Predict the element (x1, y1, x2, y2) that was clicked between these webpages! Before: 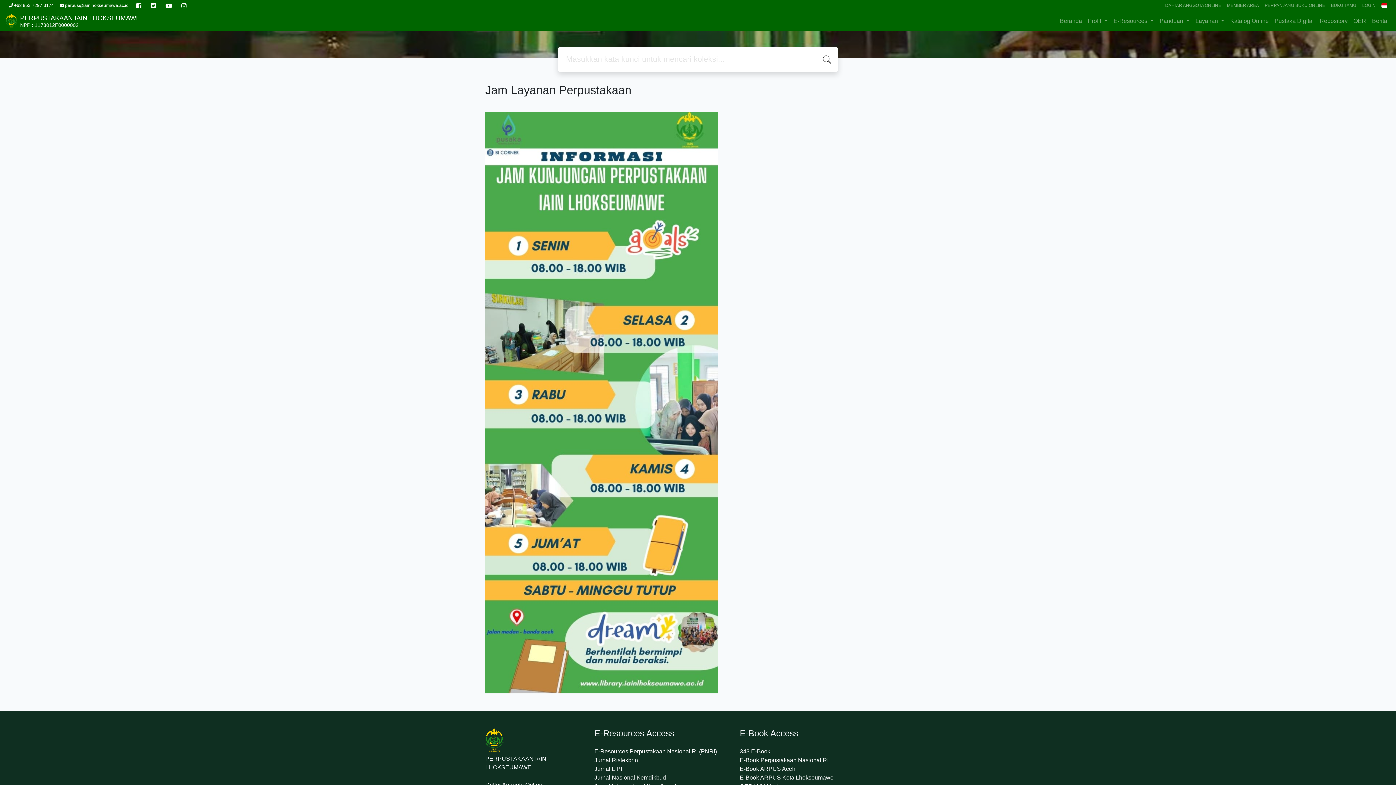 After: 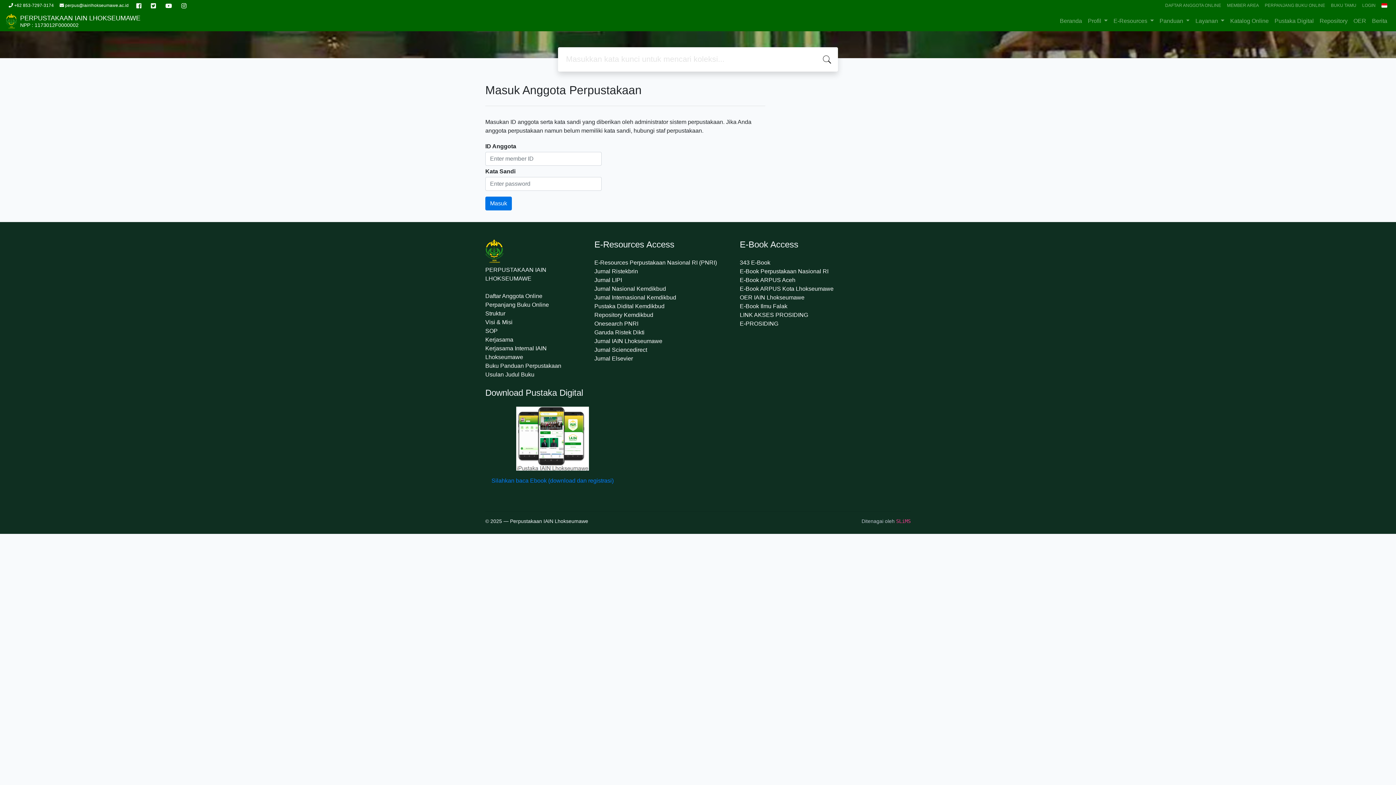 Action: label: MEMBER AREA bbox: (1224, -3, 1262, 14)